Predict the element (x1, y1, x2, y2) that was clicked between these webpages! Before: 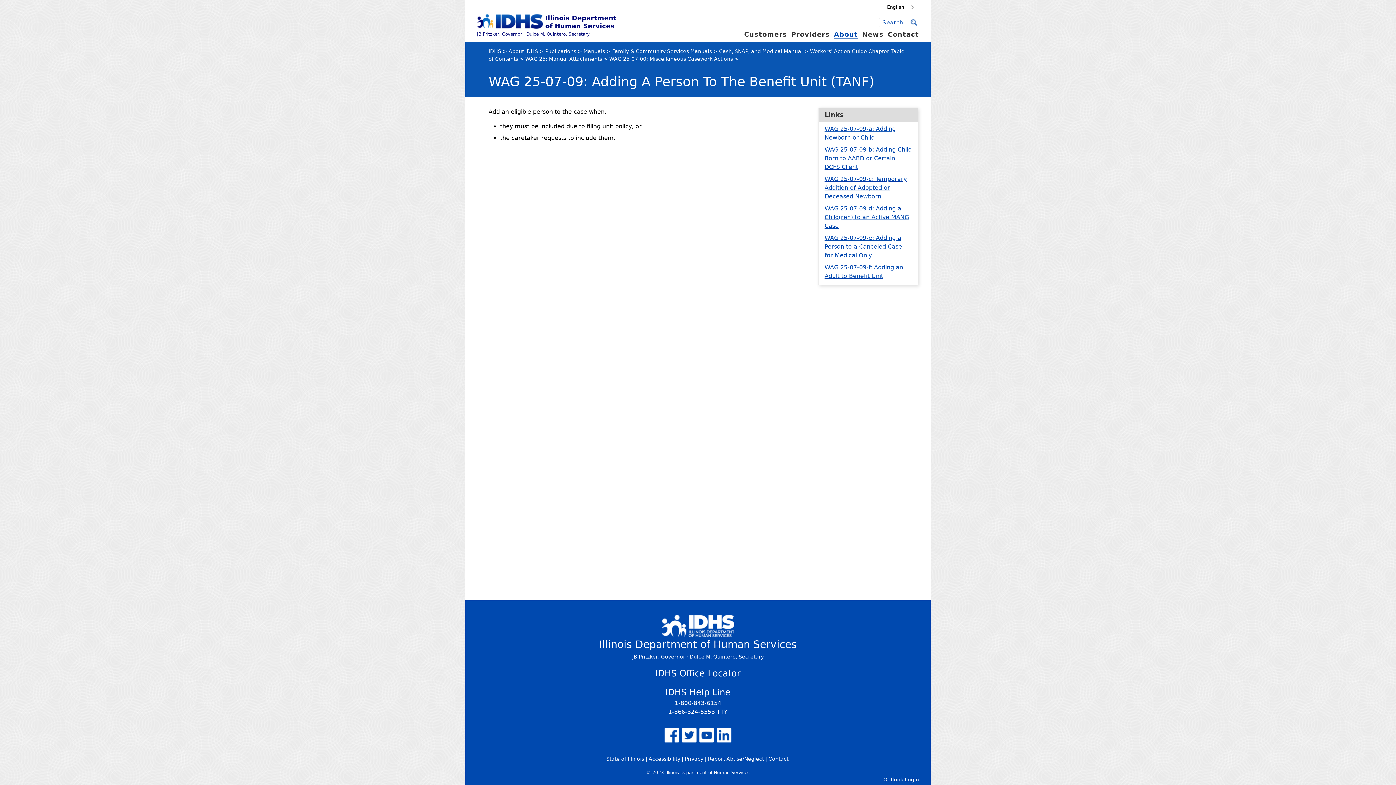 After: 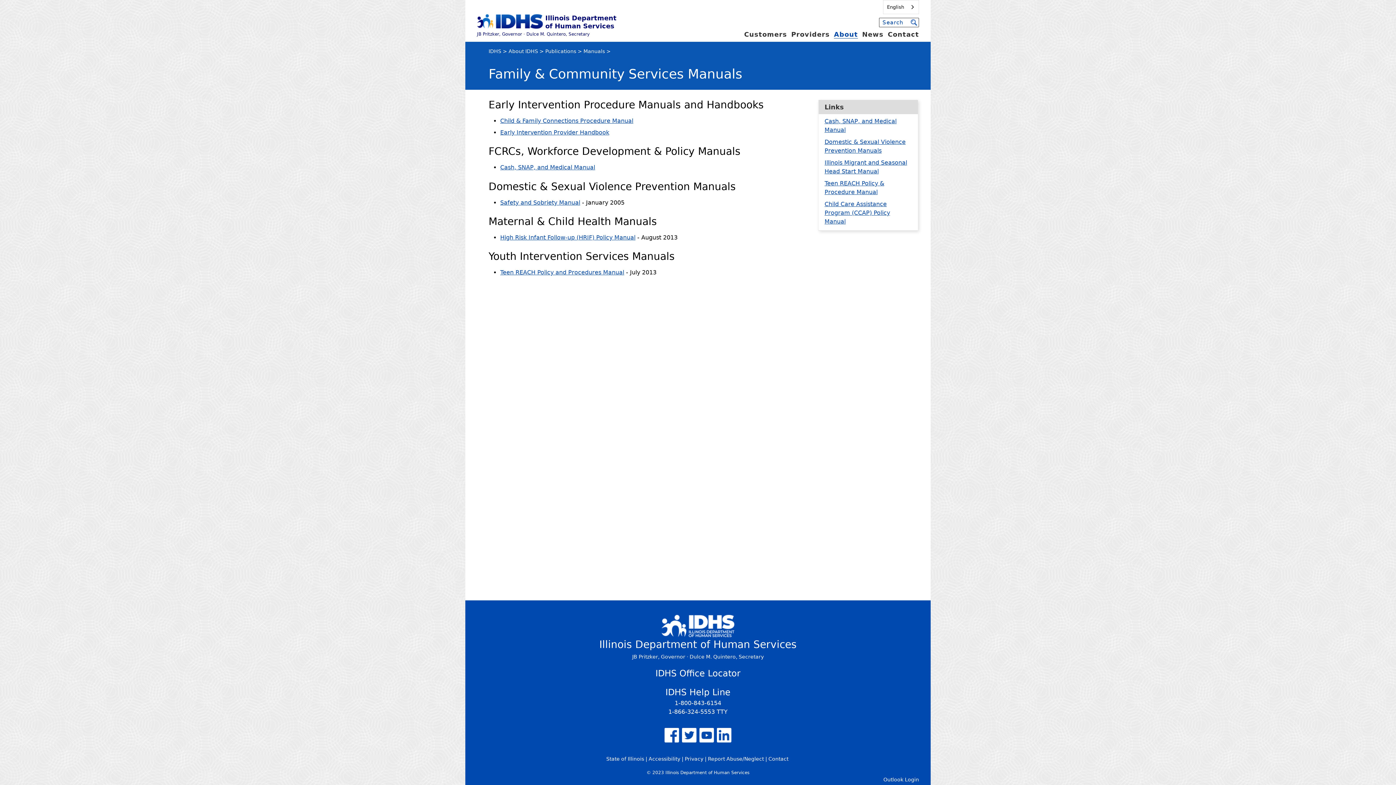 Action: bbox: (612, 48, 712, 54) label: Family & Community Services Manuals